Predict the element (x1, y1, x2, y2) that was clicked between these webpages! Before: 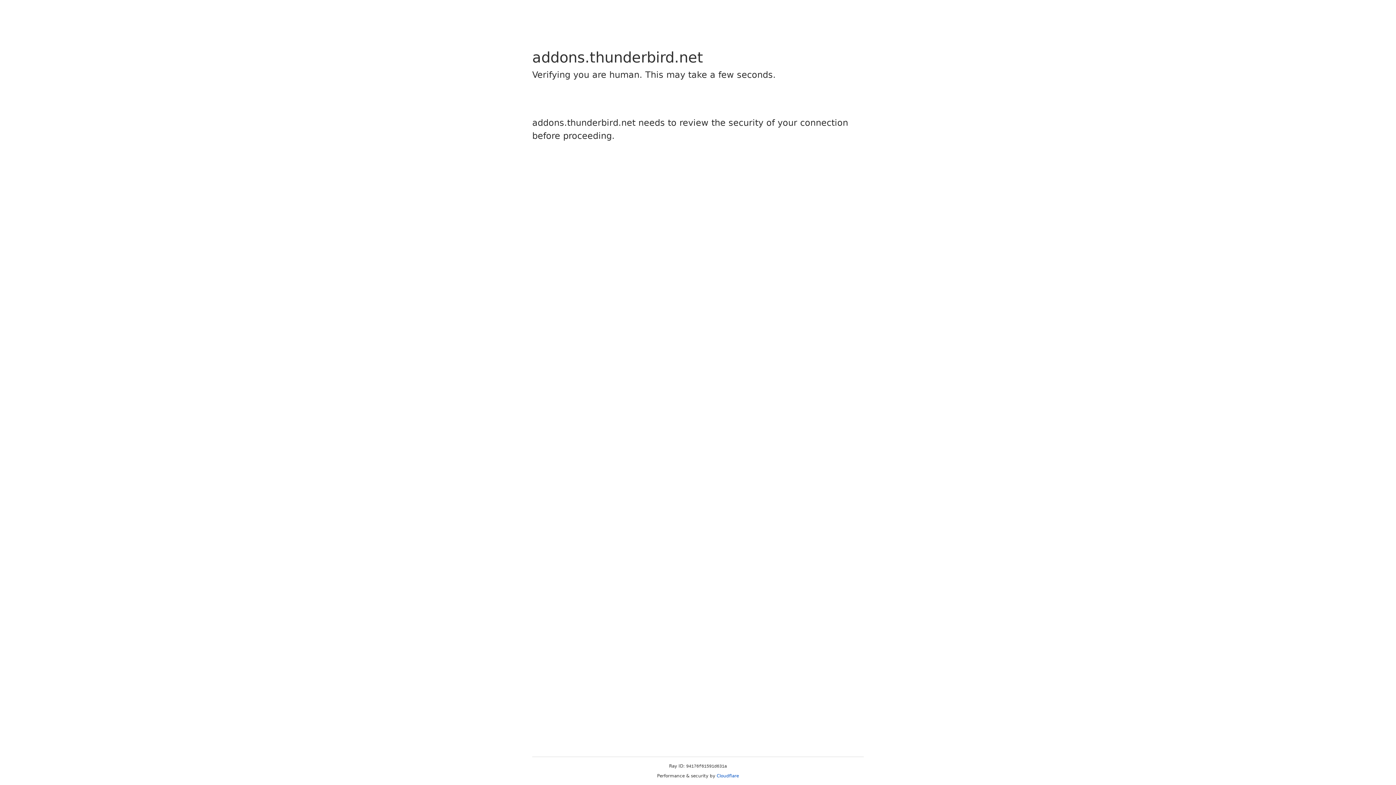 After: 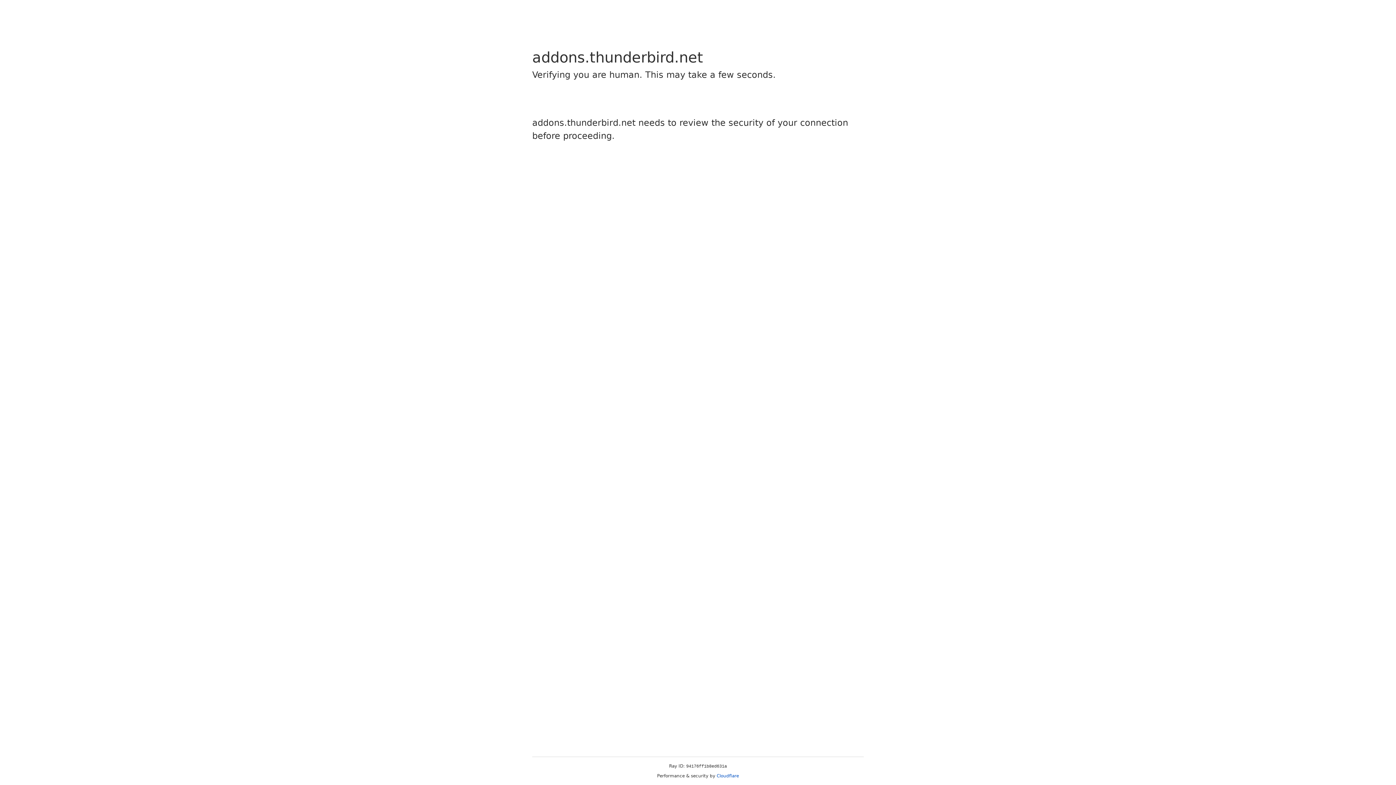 Action: bbox: (716, 773, 739, 778) label: Cloudflare